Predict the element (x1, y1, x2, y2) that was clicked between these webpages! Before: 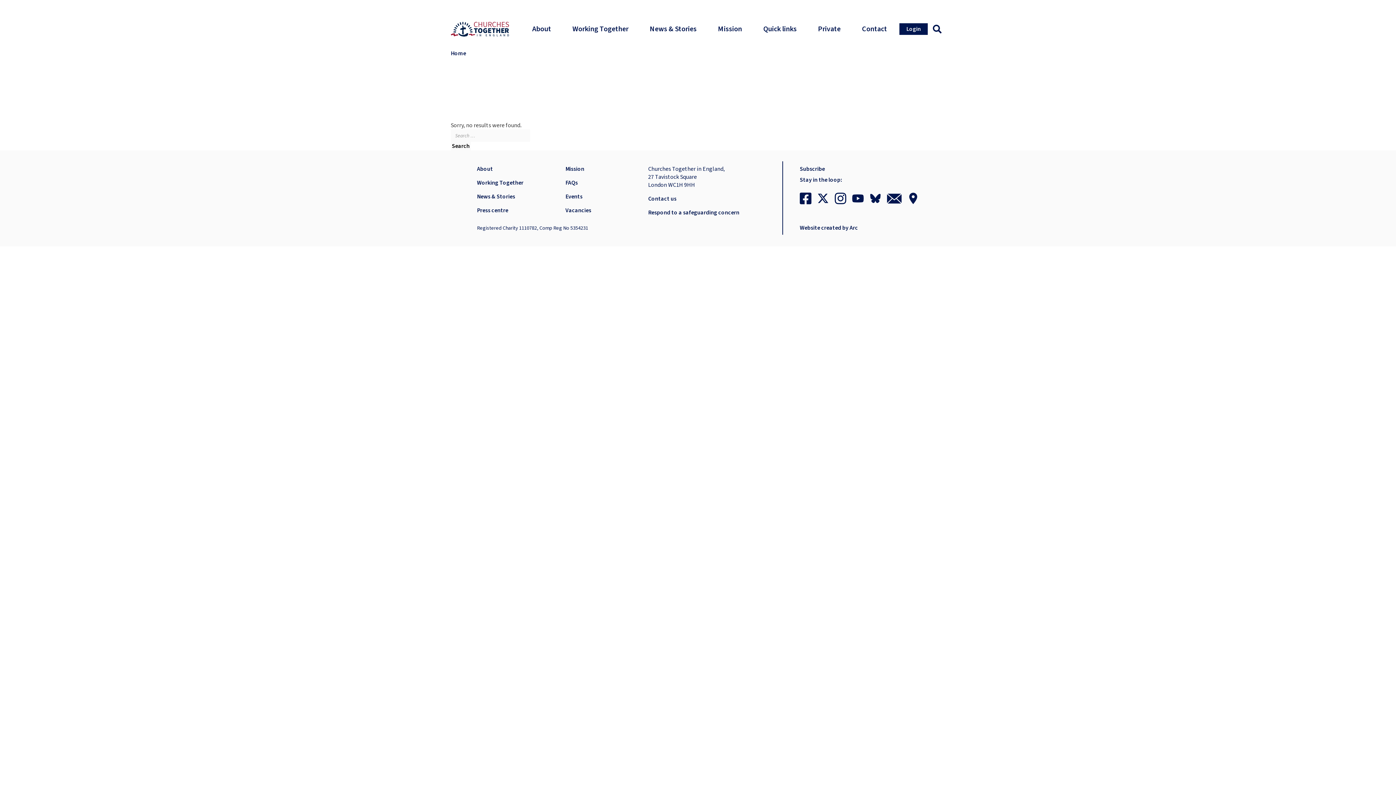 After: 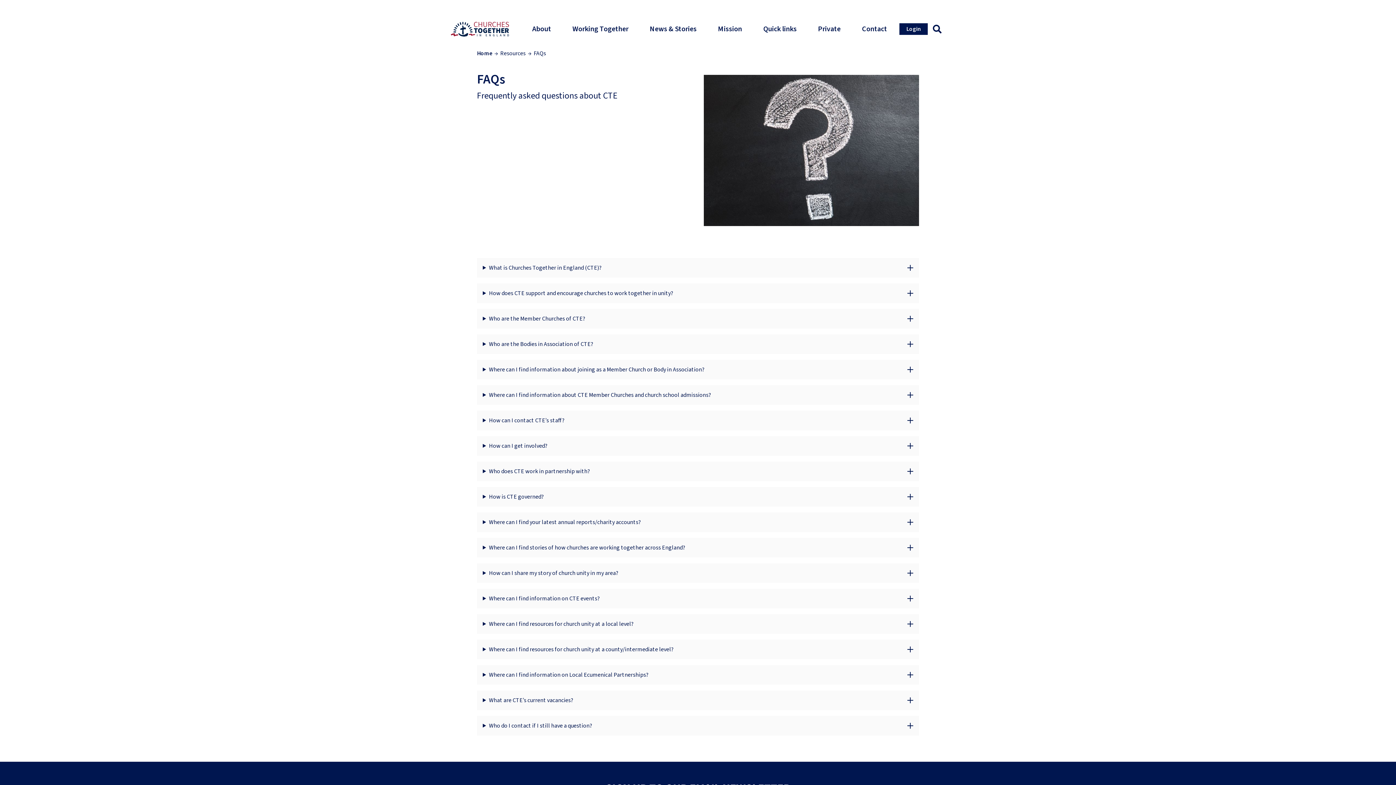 Action: label: FAQs bbox: (565, 178, 577, 186)